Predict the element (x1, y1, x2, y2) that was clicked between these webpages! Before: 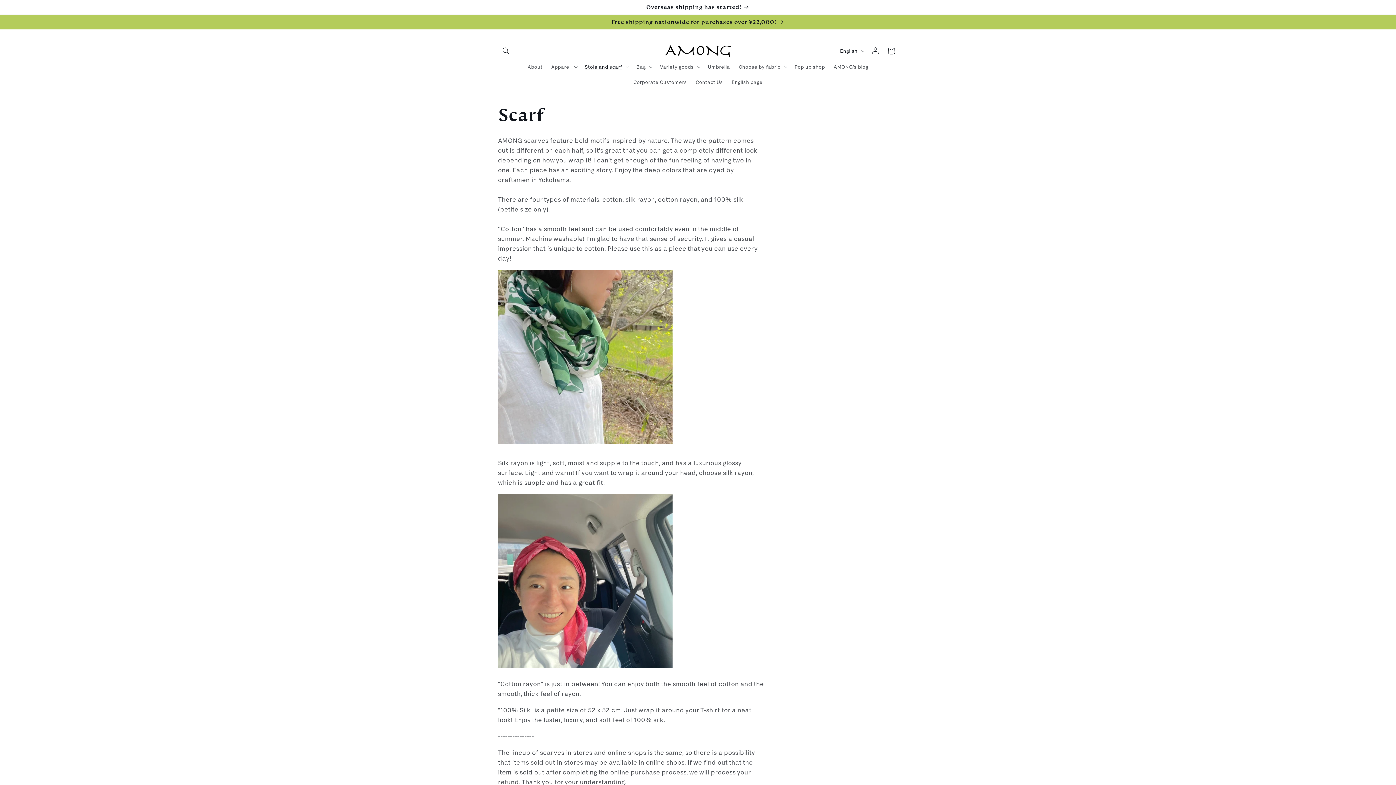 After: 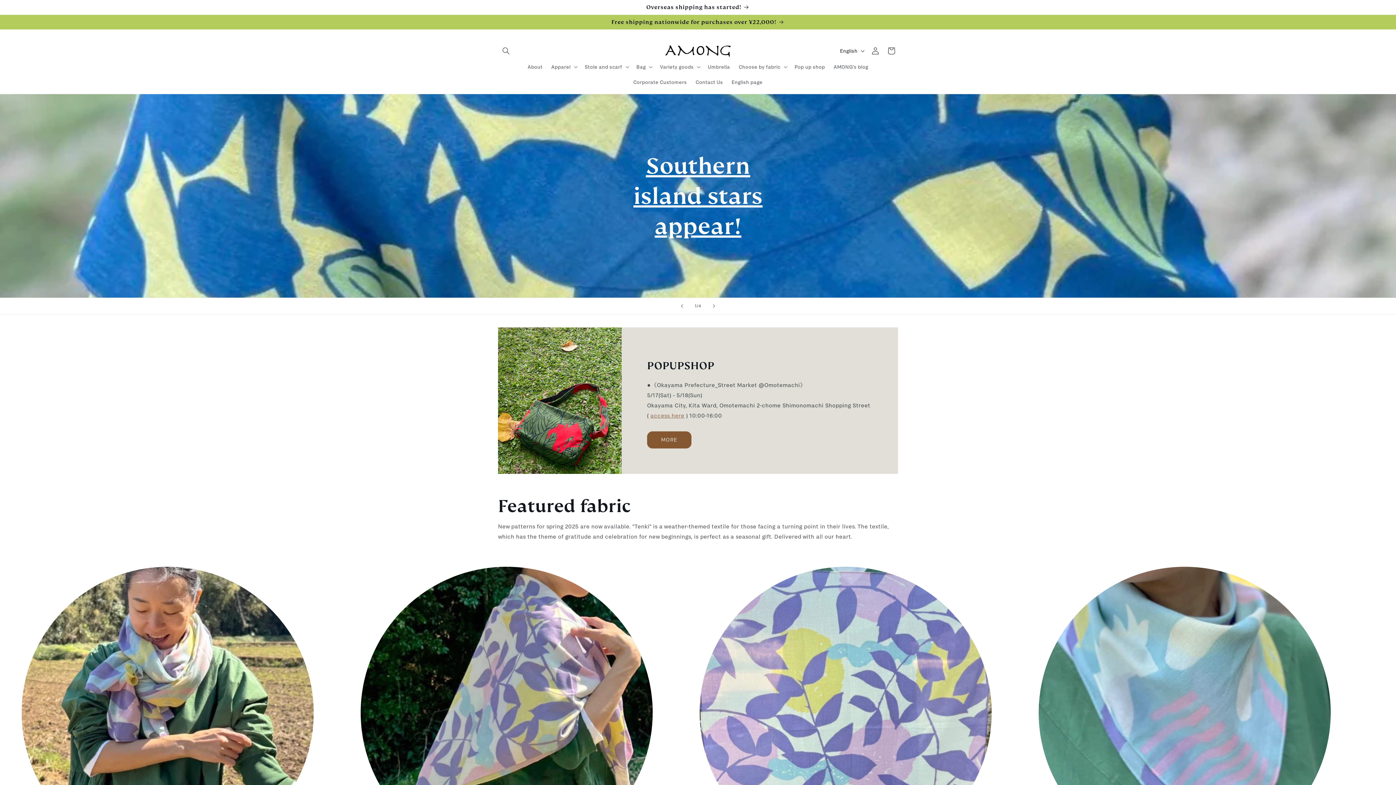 Action: label: English page bbox: (727, 74, 767, 89)